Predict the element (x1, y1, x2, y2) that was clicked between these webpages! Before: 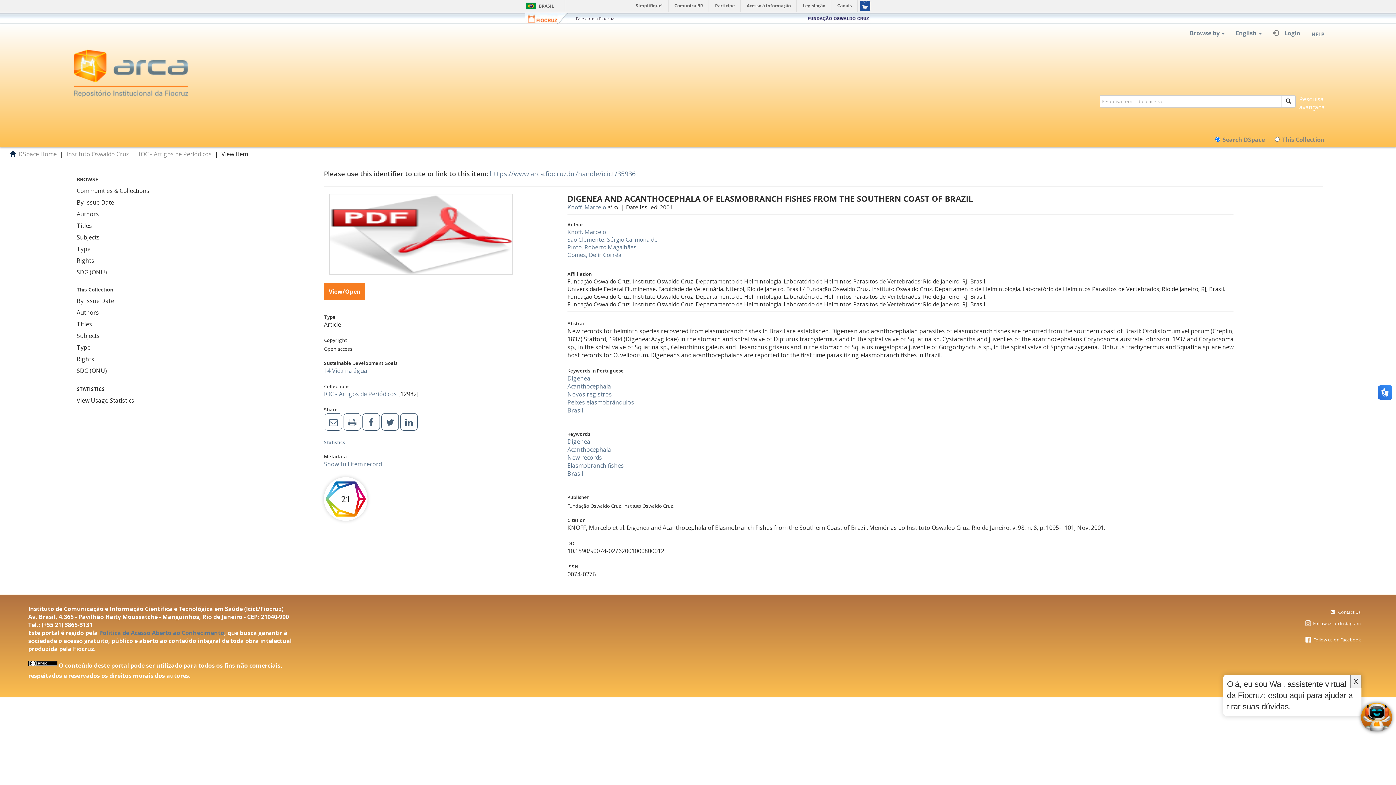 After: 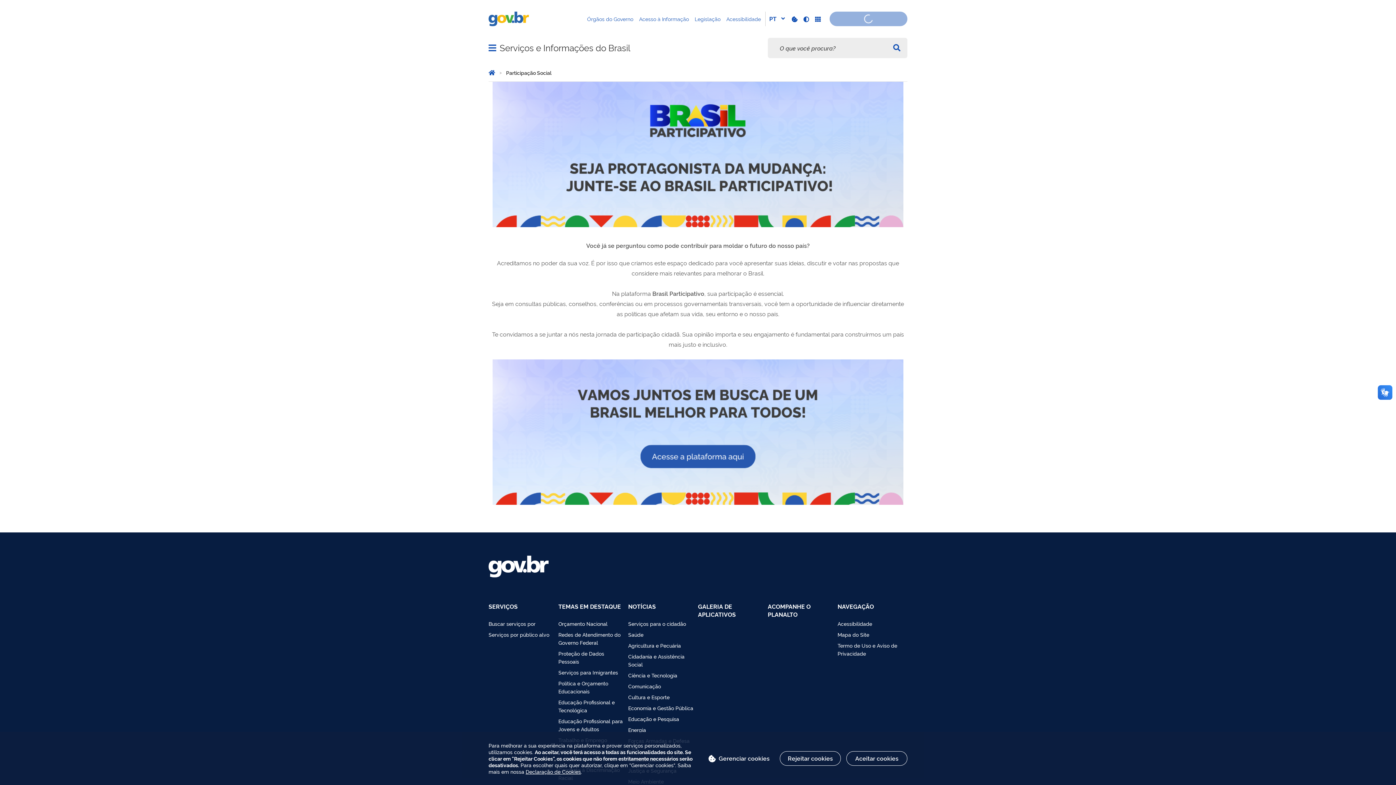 Action: bbox: (710, 0, 740, 11) label: Participe